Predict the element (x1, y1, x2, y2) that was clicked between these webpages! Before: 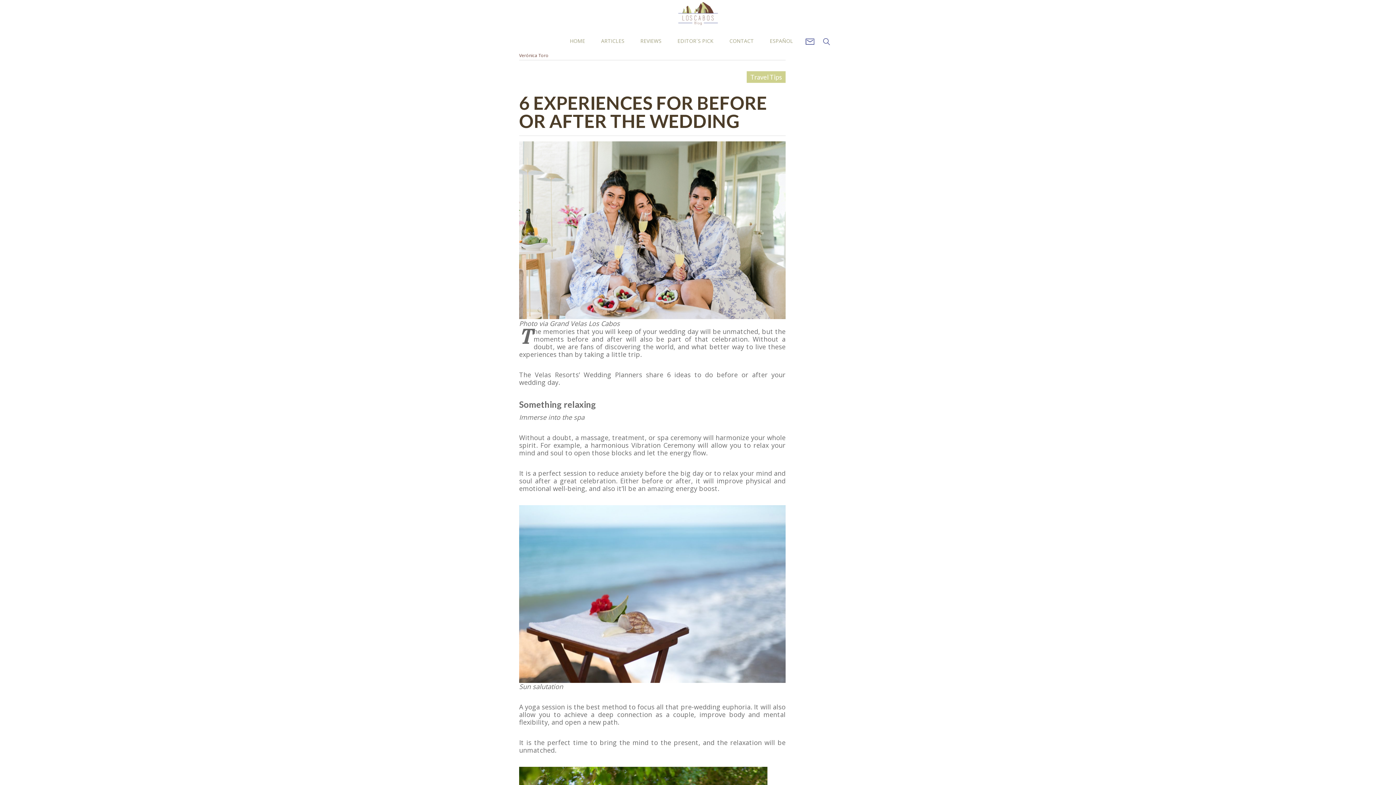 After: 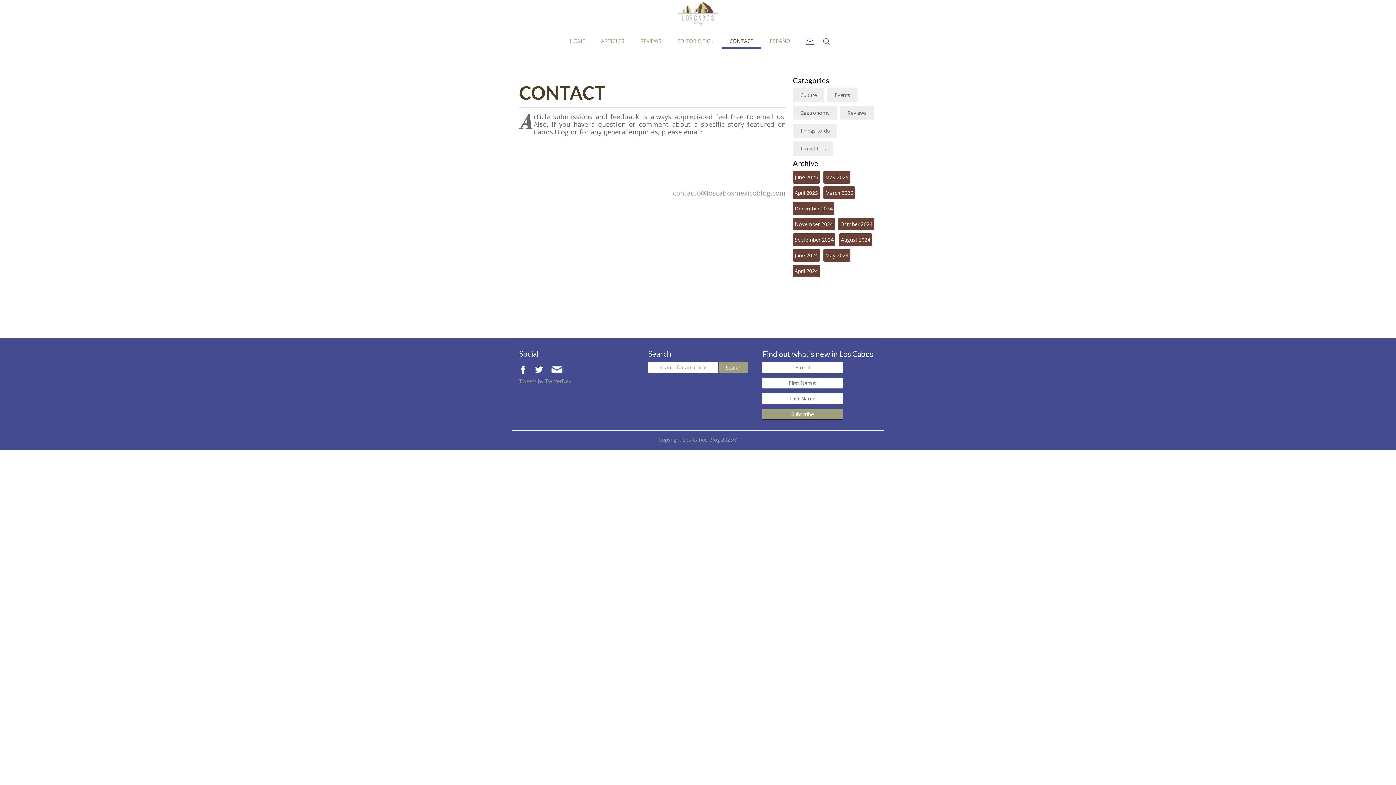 Action: bbox: (722, 34, 761, 47) label: CONTACT